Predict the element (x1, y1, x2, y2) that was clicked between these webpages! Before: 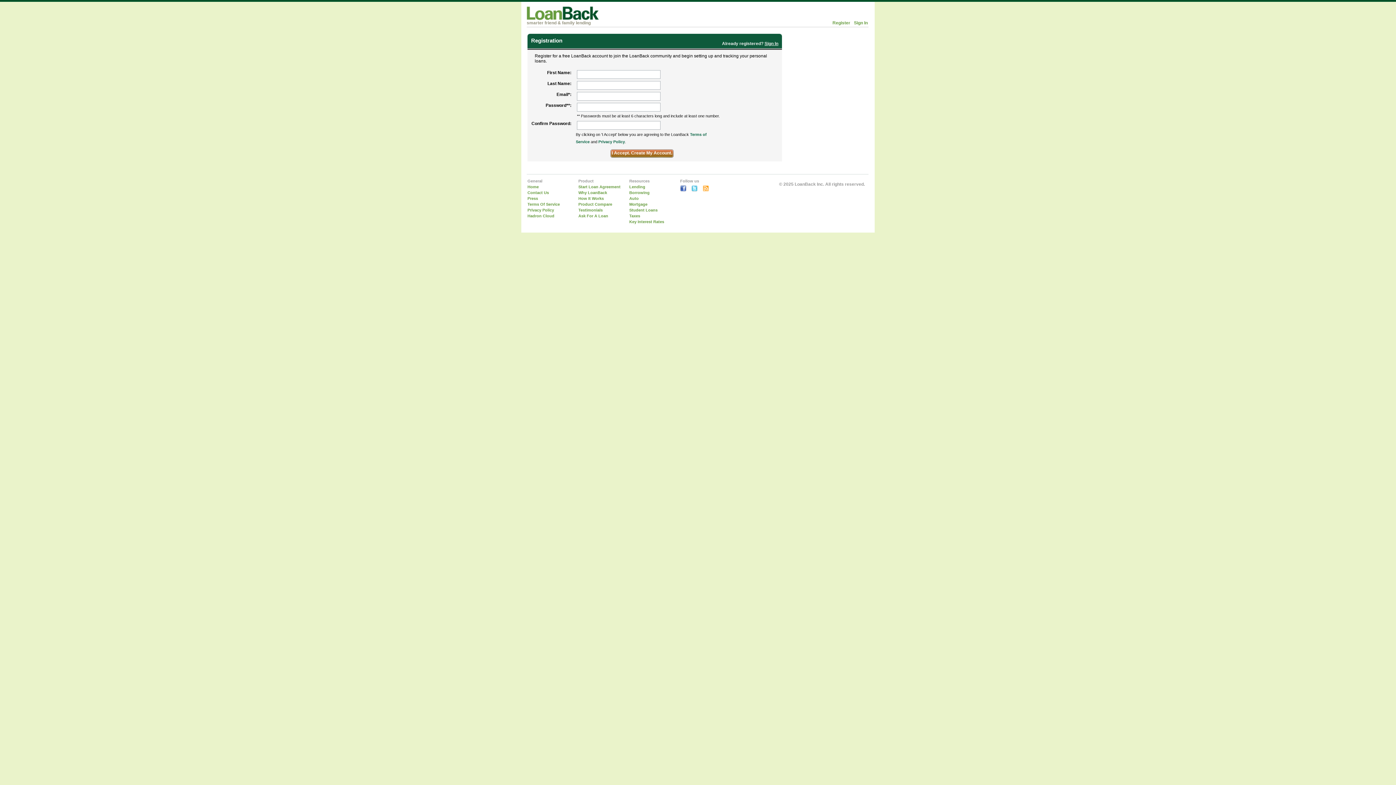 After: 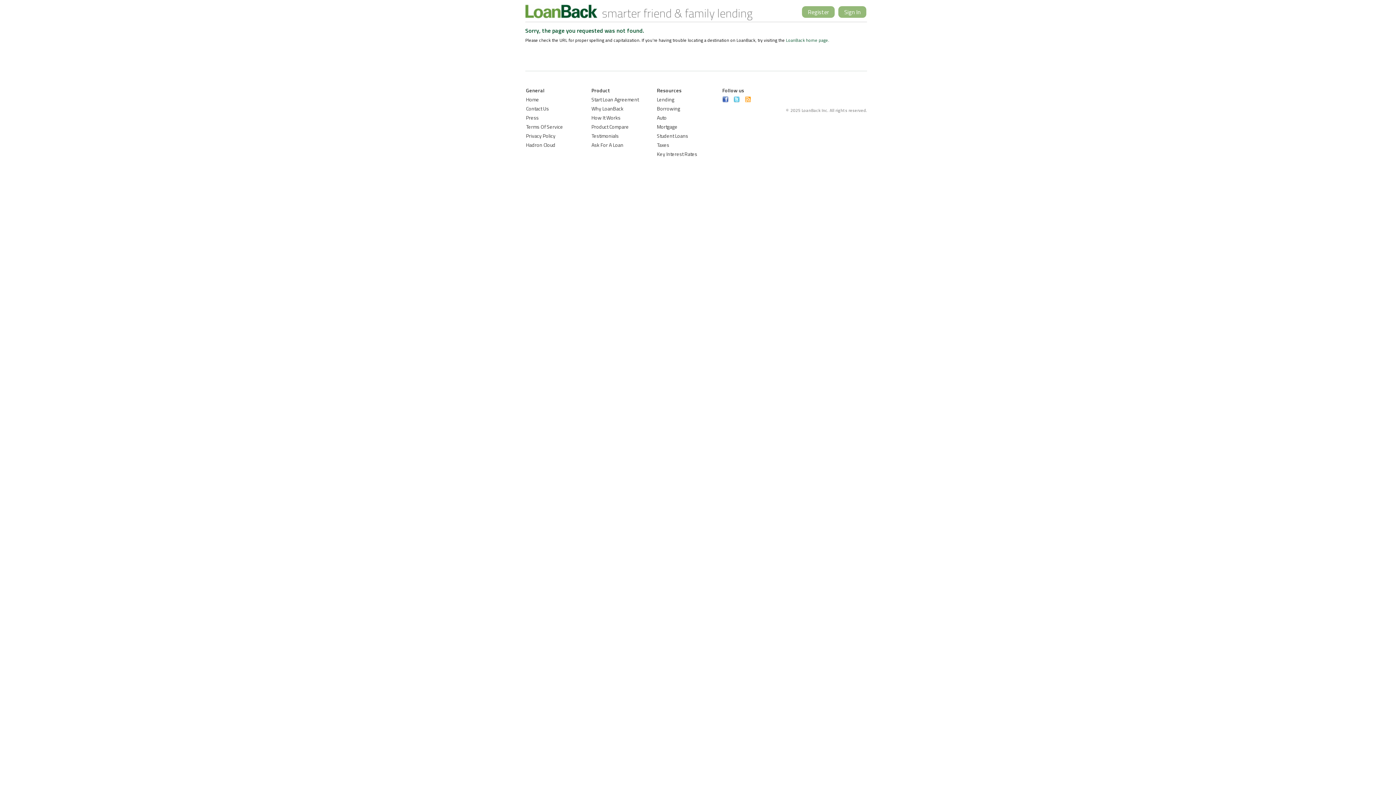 Action: label: Student Loans bbox: (629, 208, 657, 212)